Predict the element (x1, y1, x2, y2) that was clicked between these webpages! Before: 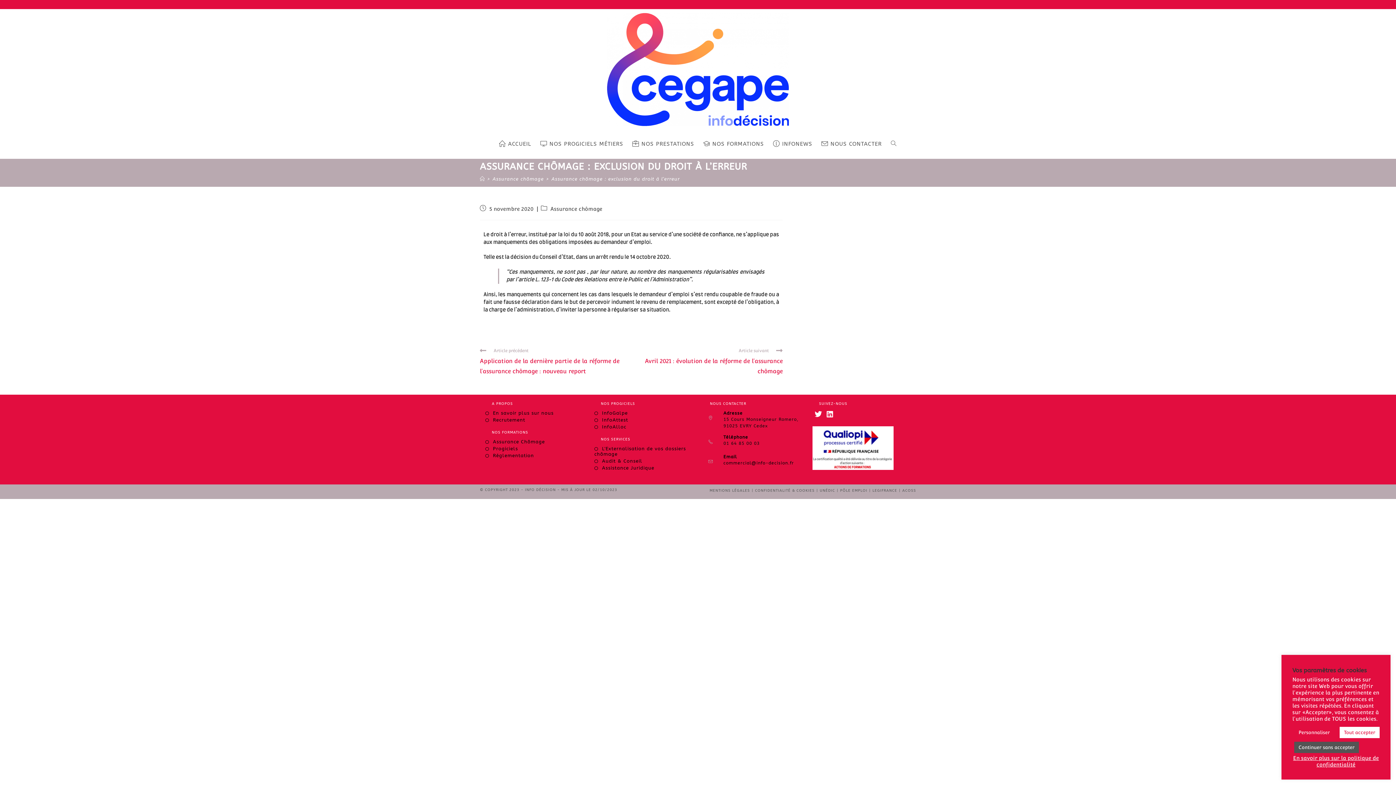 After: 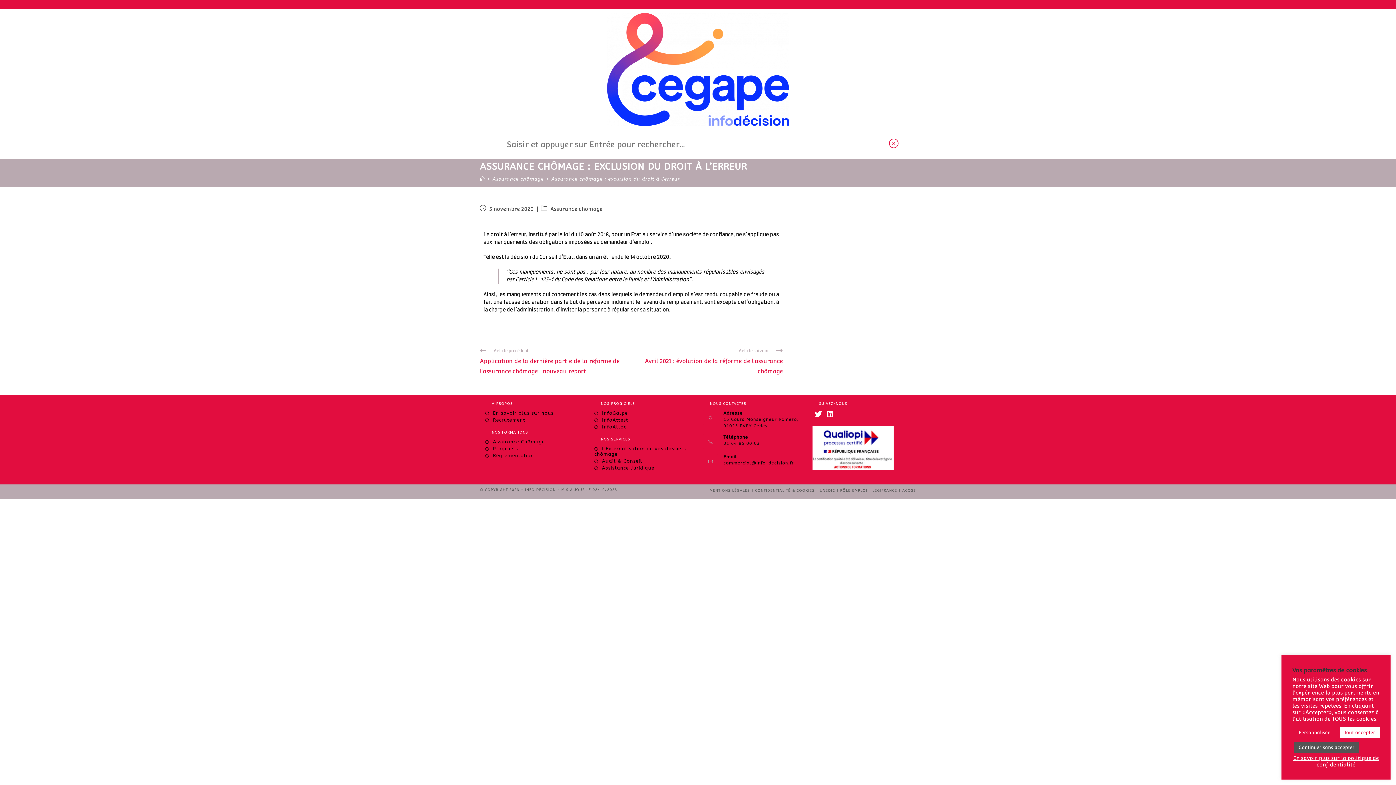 Action: bbox: (886, 129, 901, 158) label: Search website